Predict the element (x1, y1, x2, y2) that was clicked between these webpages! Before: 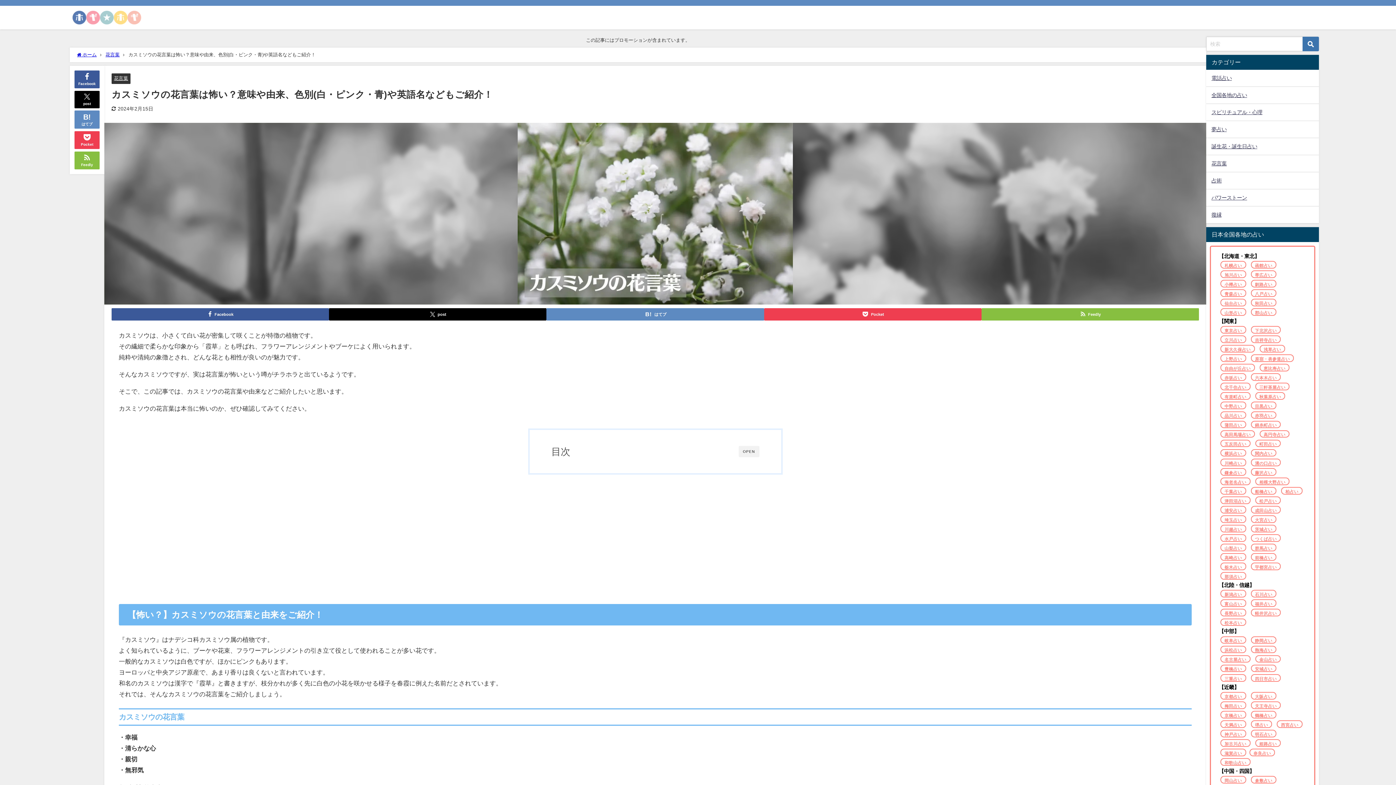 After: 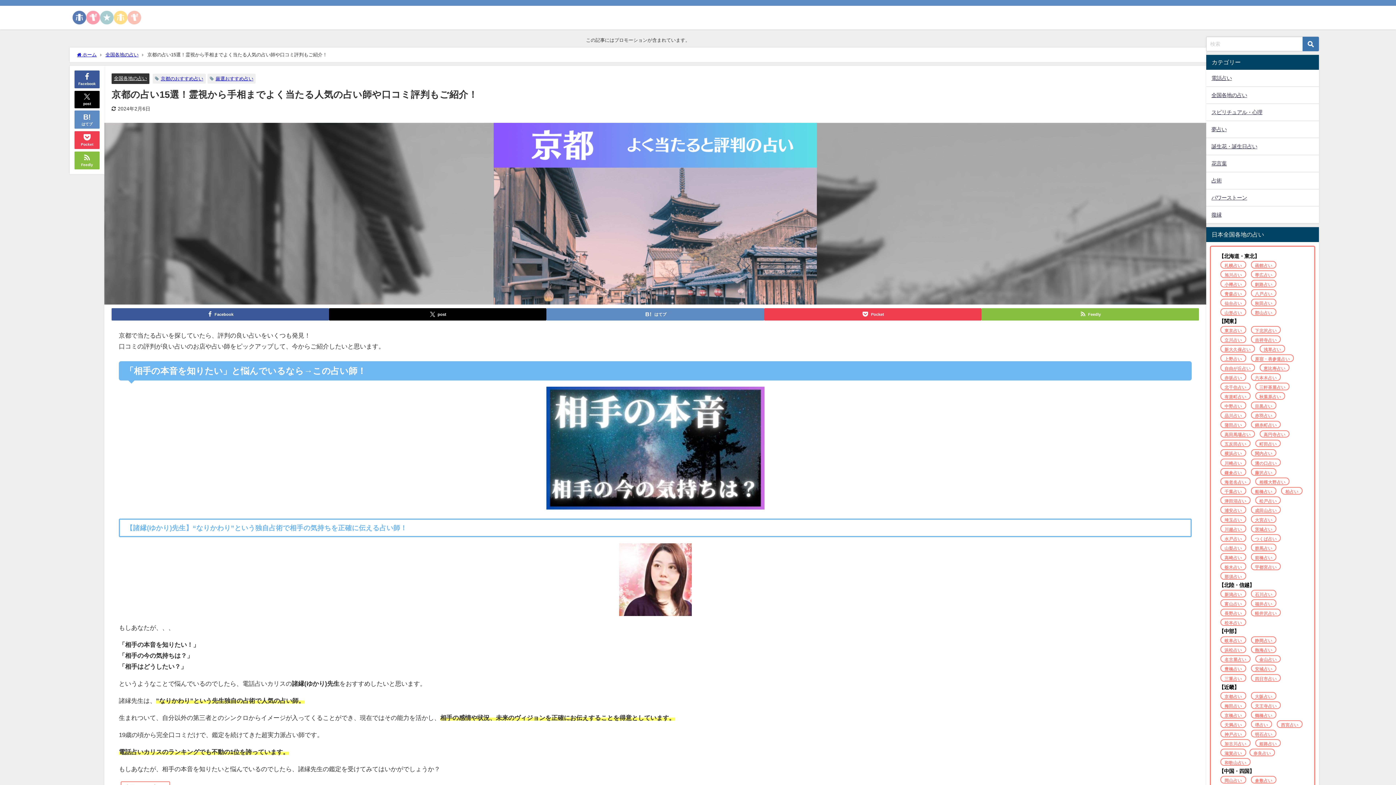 Action: label: 京都占い bbox: (1219, 694, 1248, 699)